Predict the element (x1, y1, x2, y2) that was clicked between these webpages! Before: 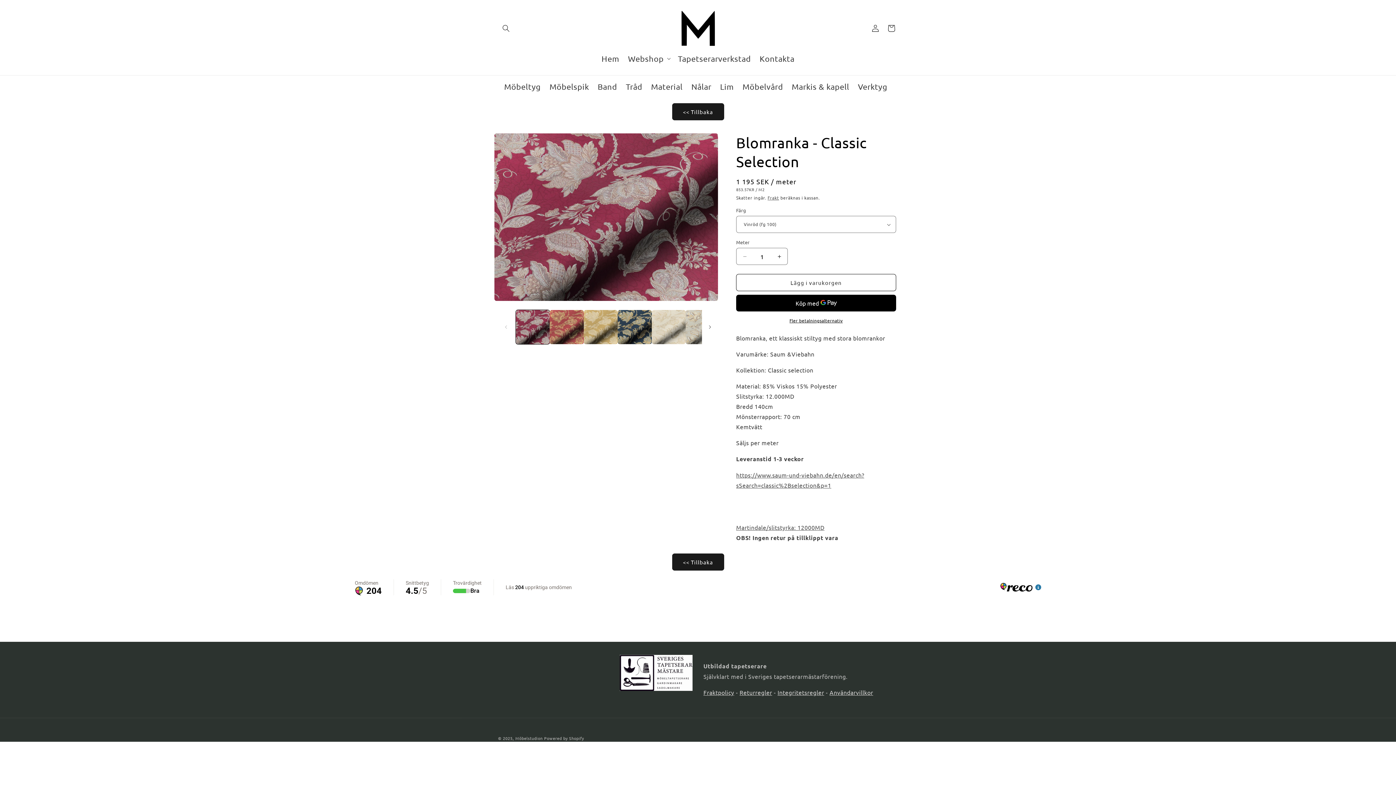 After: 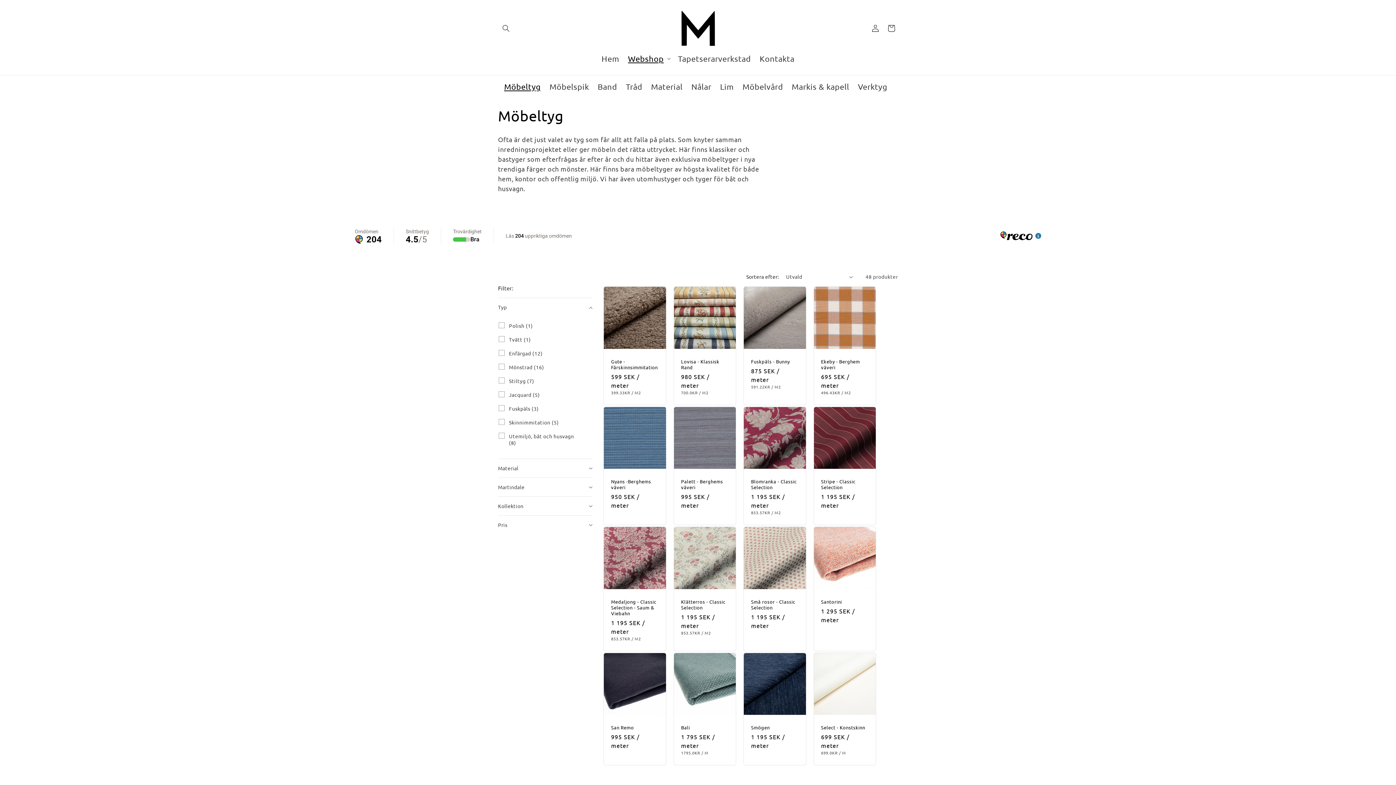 Action: label: Möbeltyg bbox: (499, 77, 545, 96)